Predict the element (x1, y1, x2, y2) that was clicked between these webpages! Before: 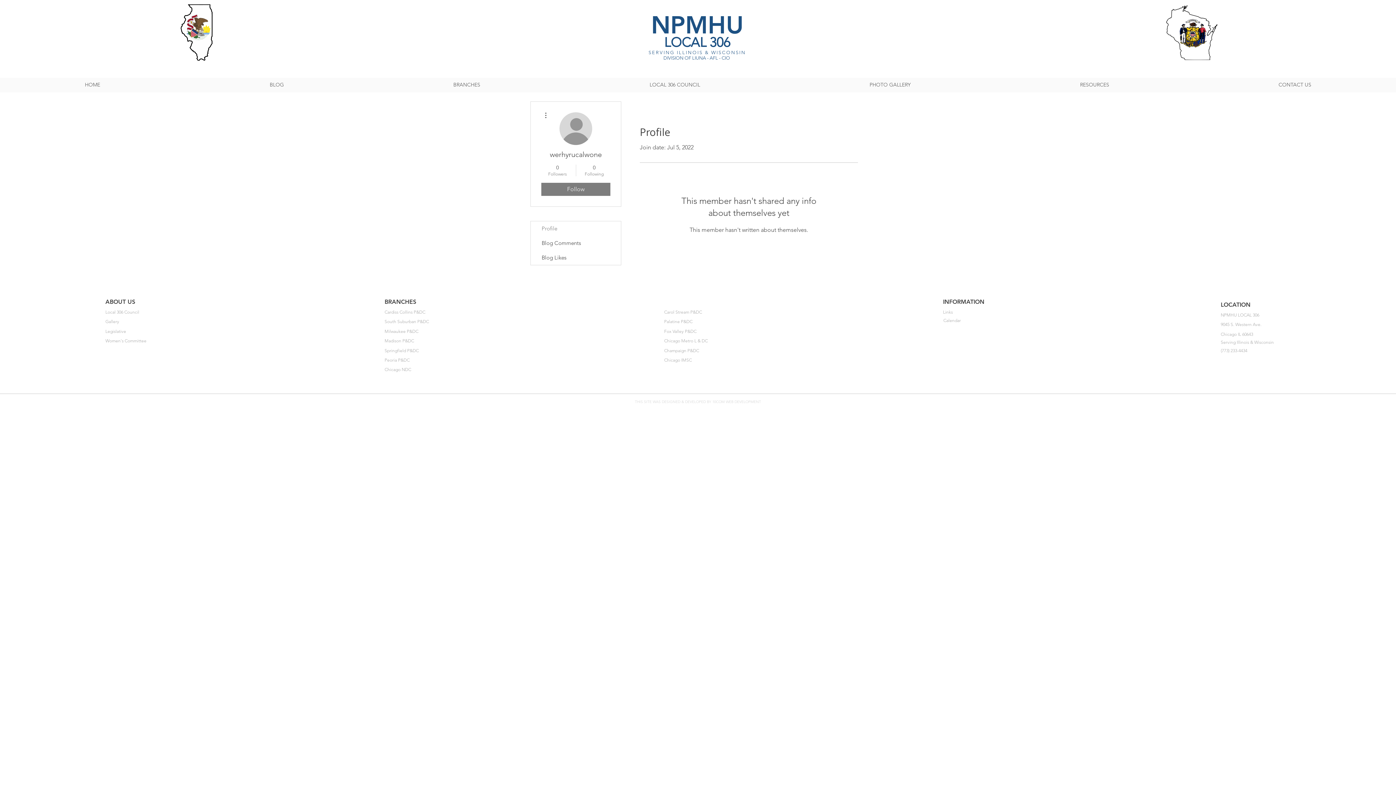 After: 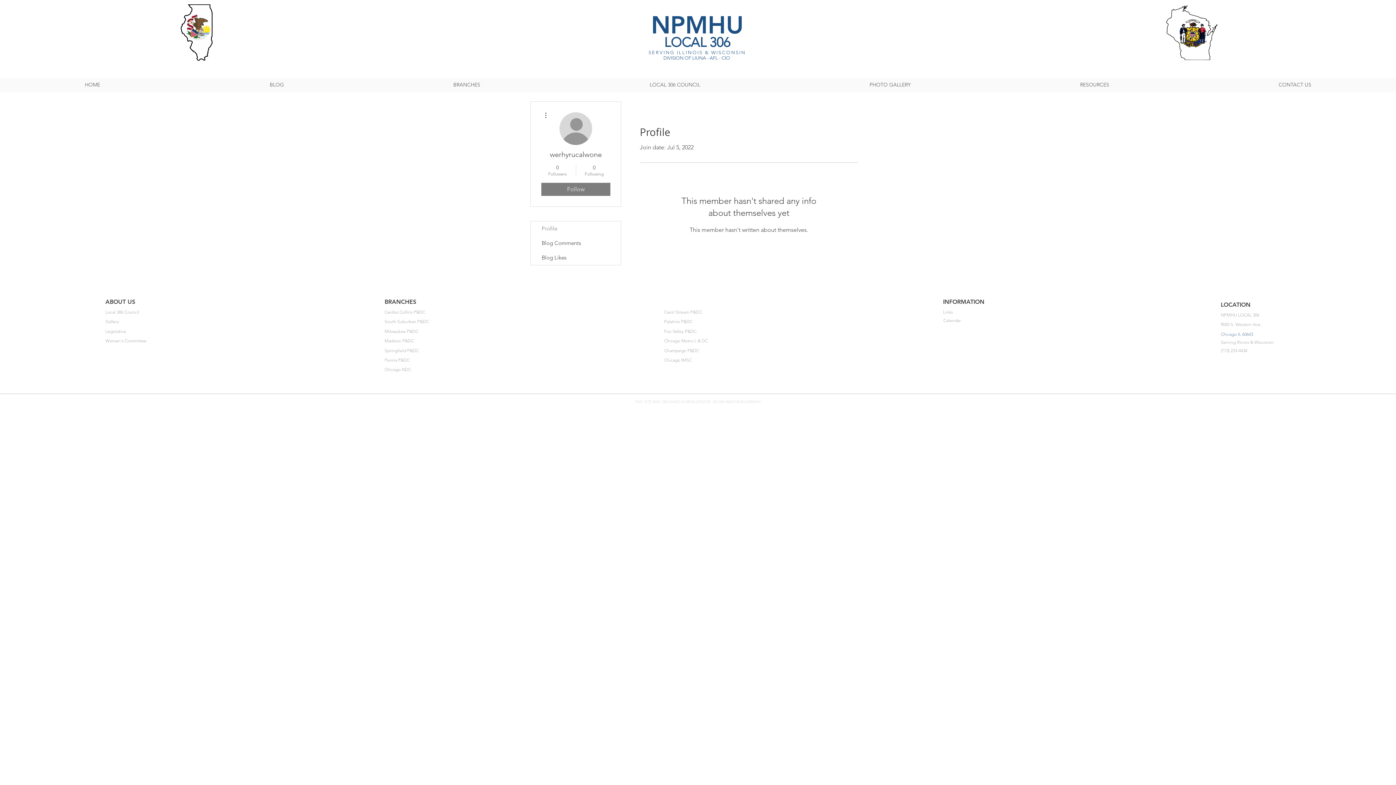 Action: bbox: (1221, 330, 1292, 338) label: Chicago IL 60643